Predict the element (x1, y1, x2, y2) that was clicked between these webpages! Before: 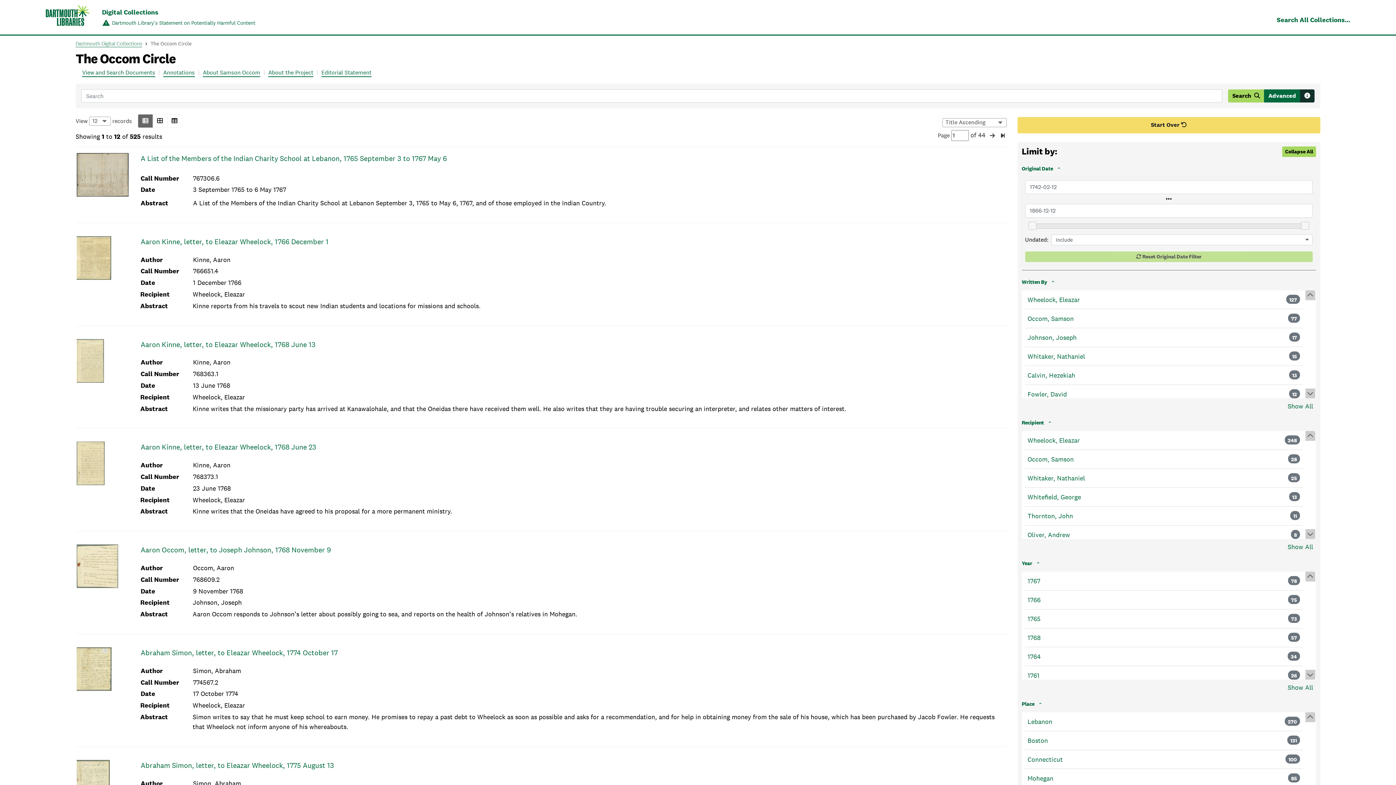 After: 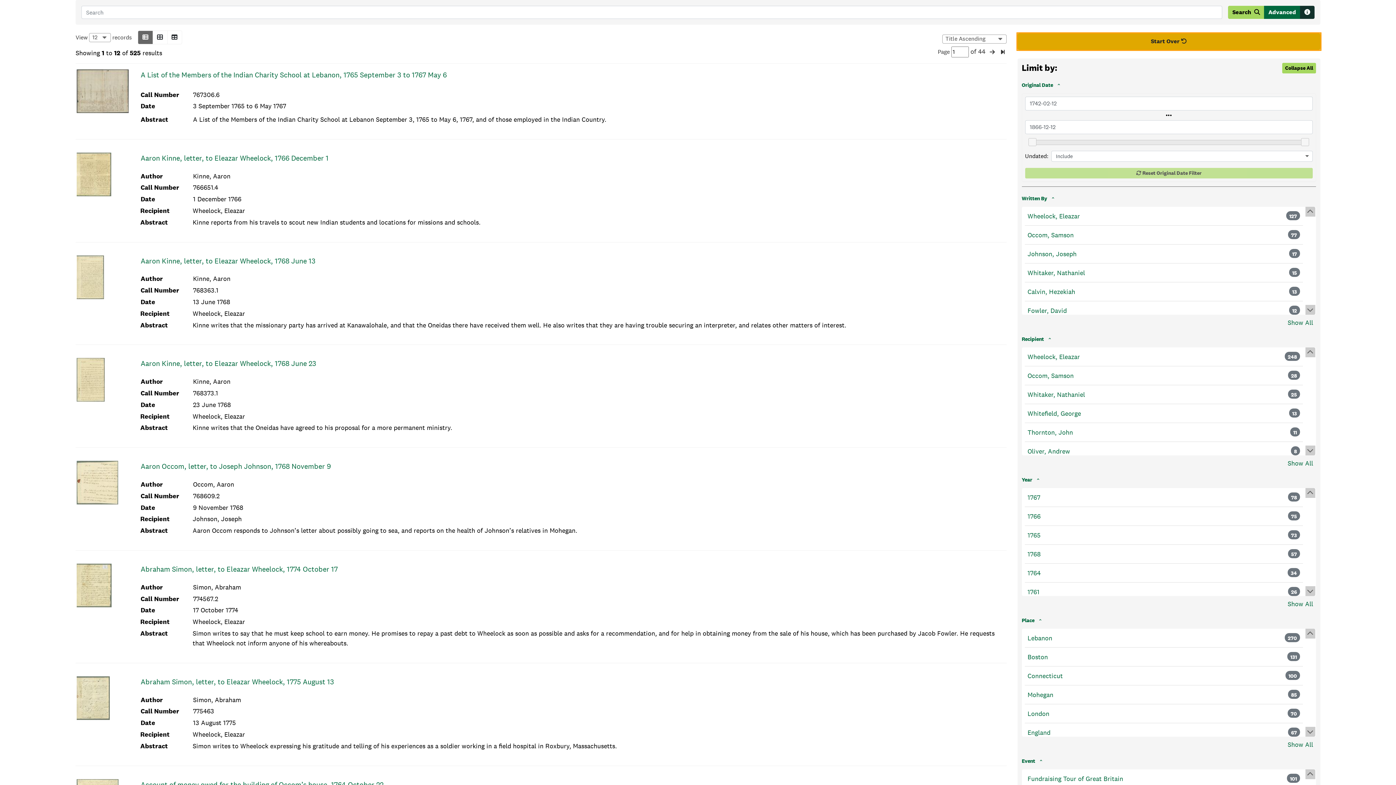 Action: bbox: (1017, 117, 1320, 133) label: Start Over 